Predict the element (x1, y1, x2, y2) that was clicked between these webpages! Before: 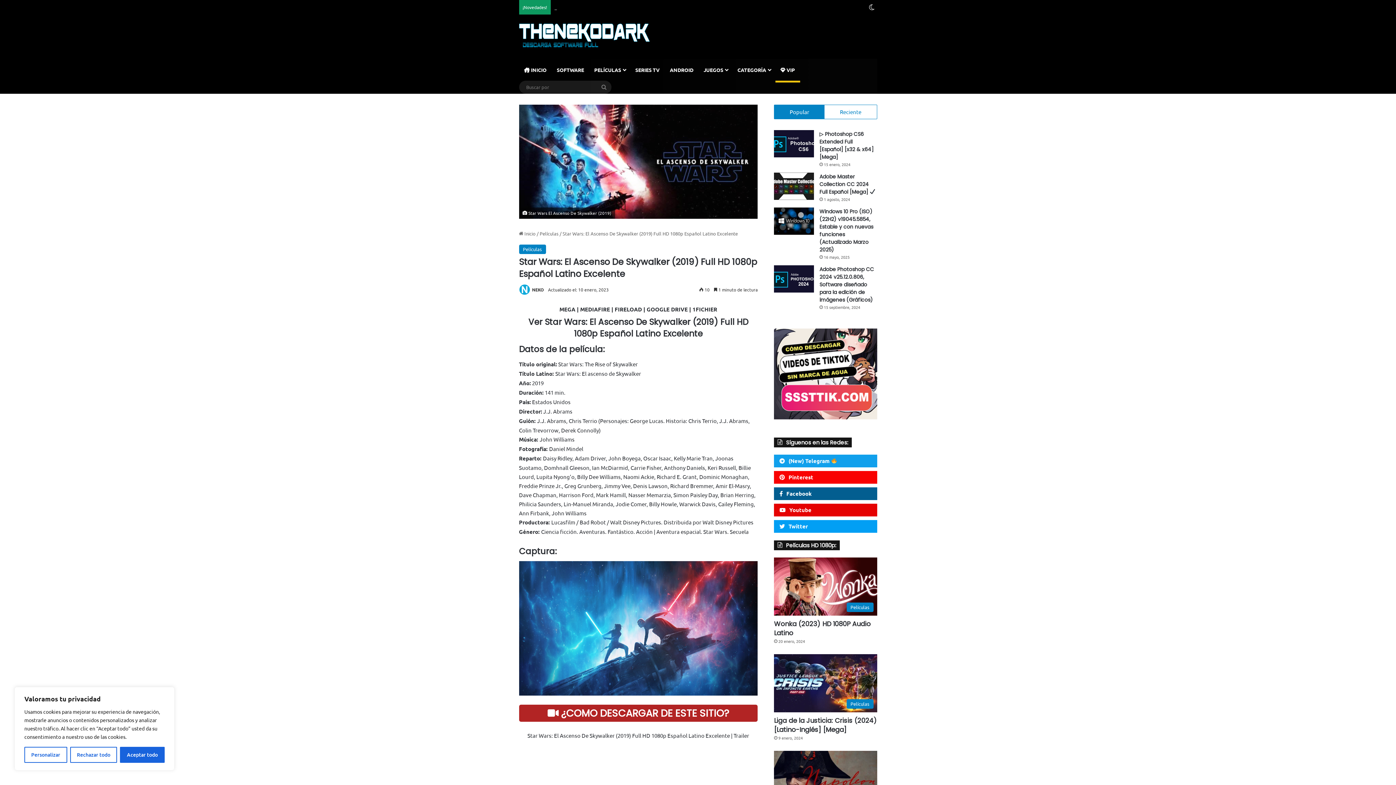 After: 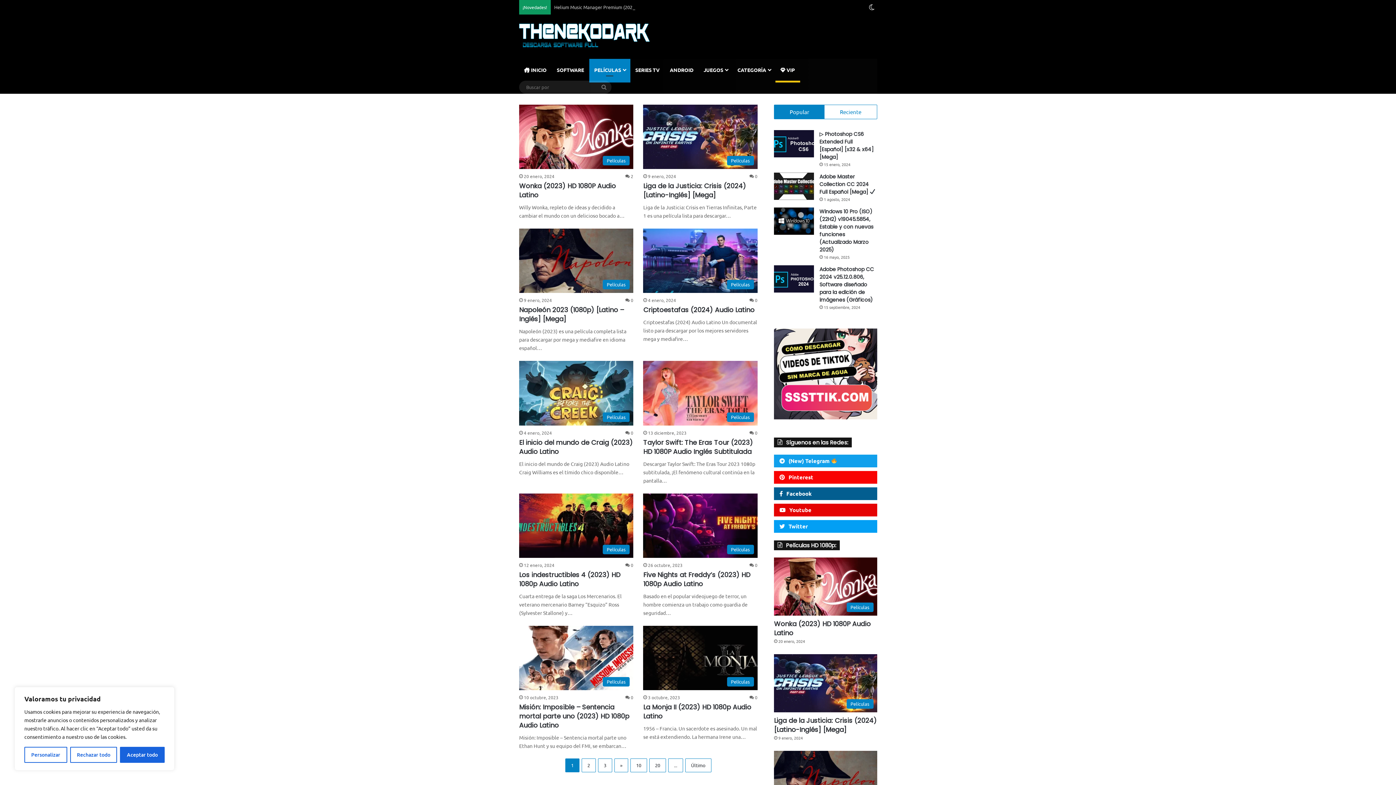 Action: bbox: (589, 58, 630, 80) label: PELÍCULAS